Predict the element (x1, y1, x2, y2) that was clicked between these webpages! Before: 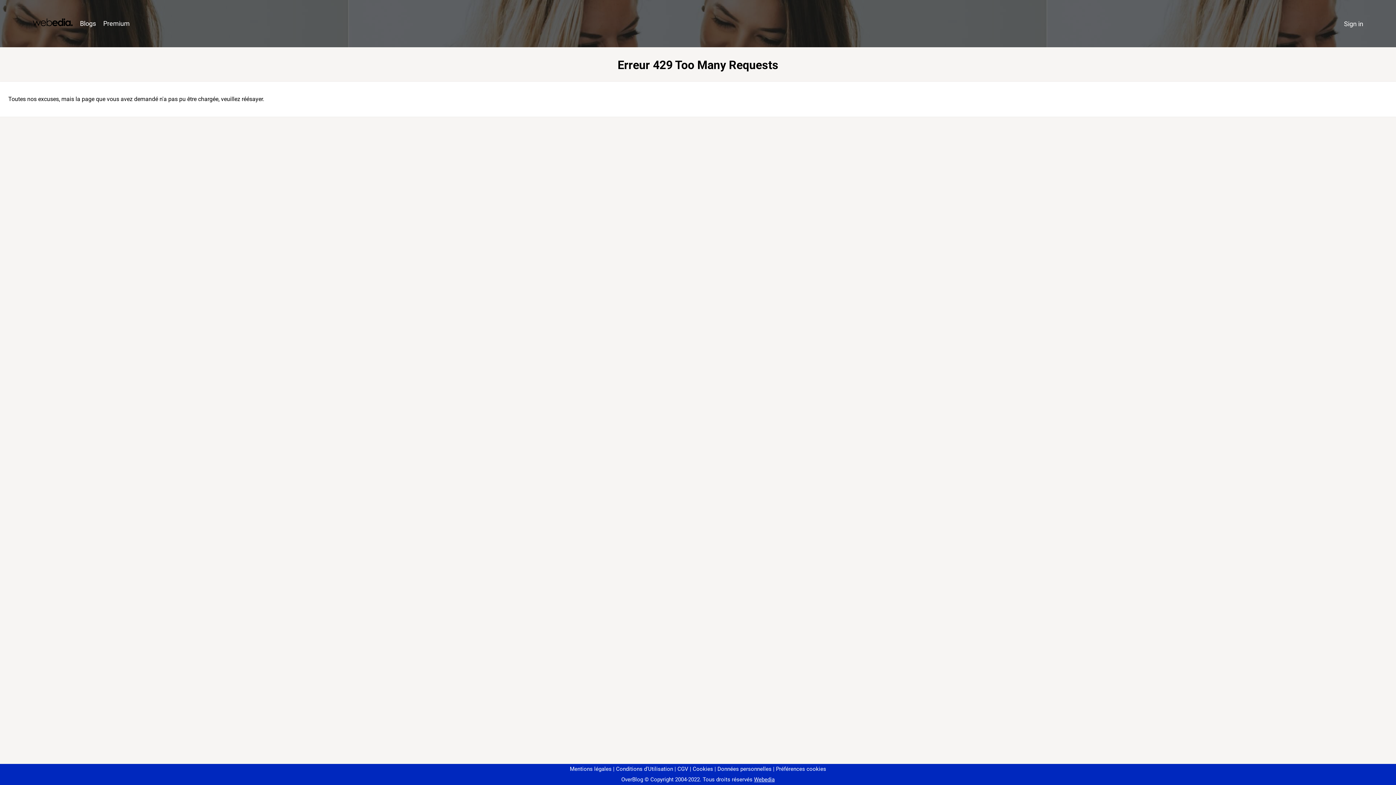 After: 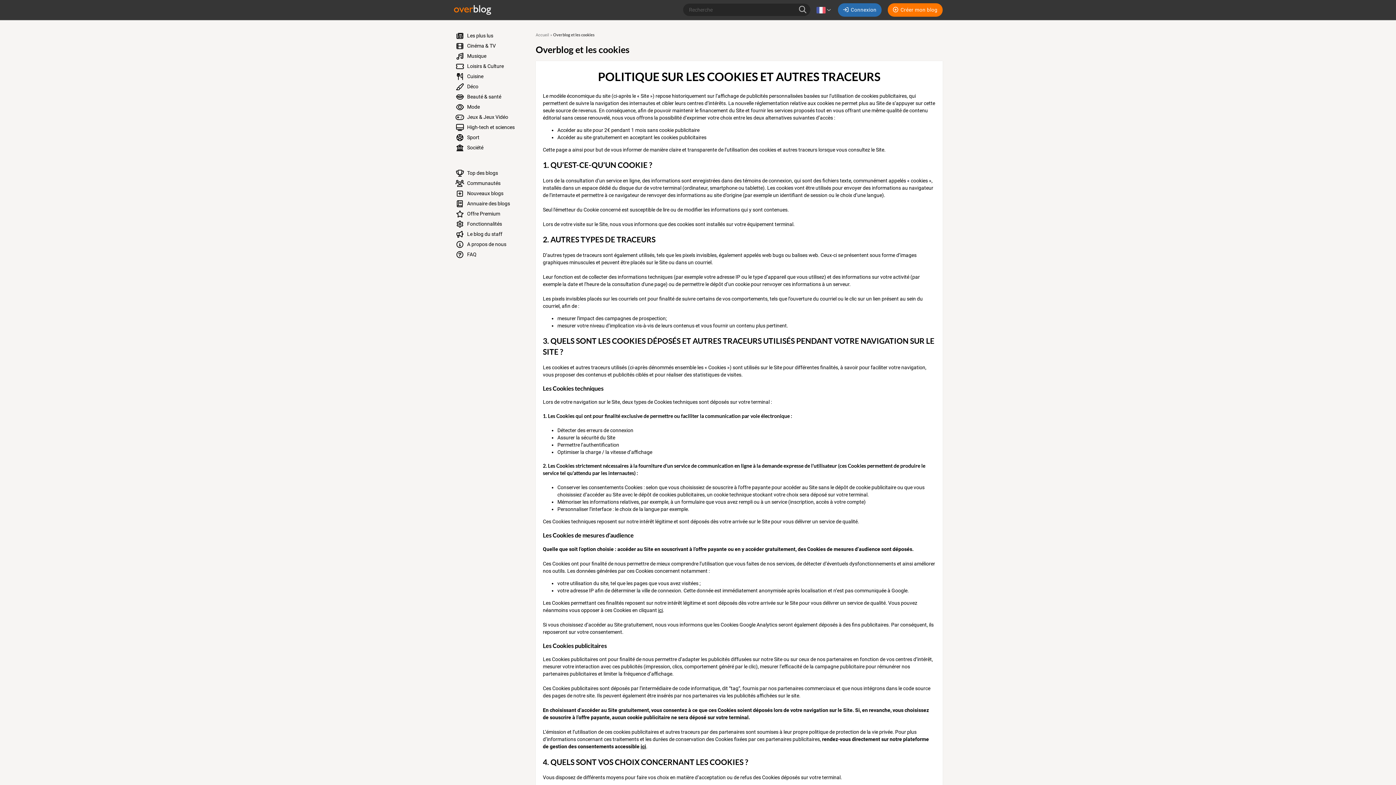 Action: bbox: (690, 766, 713, 772) label: Cookies